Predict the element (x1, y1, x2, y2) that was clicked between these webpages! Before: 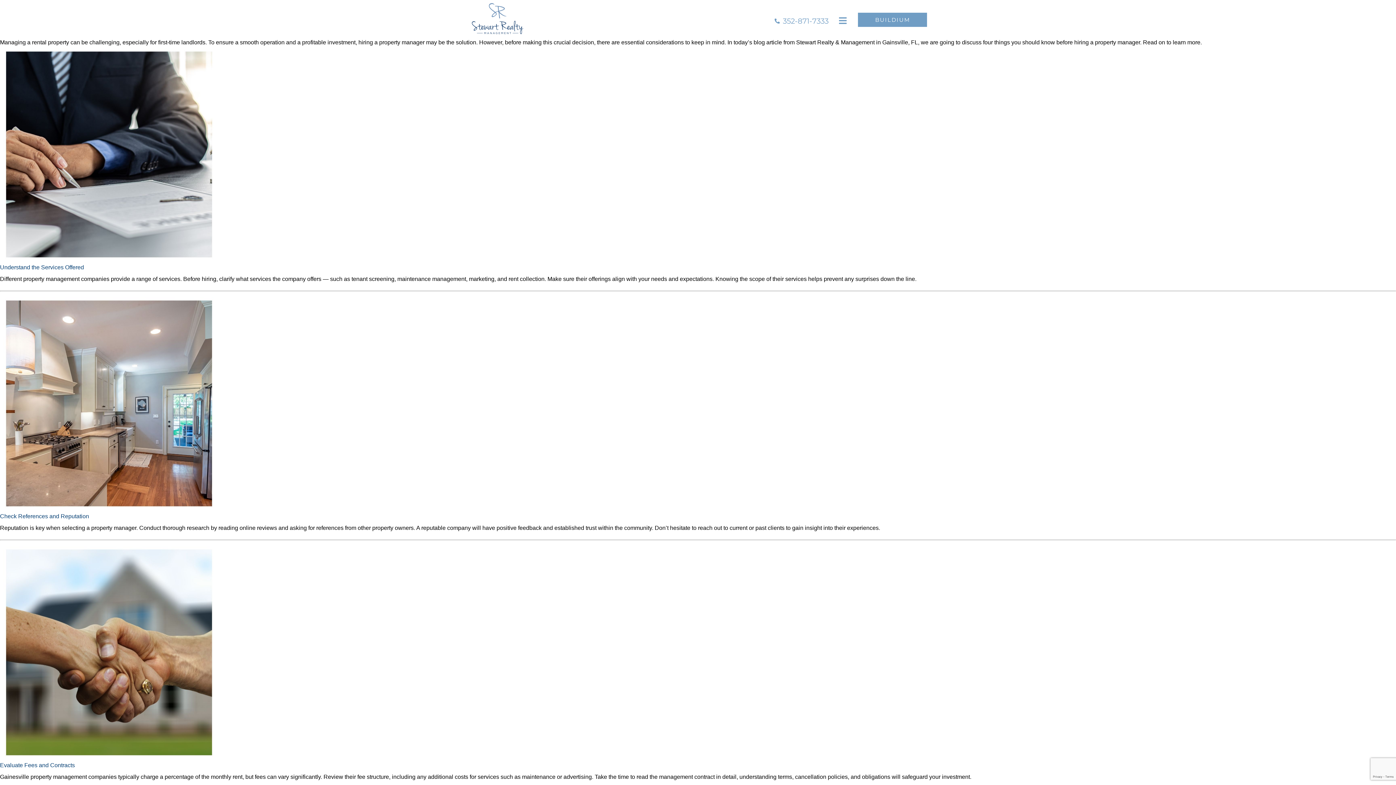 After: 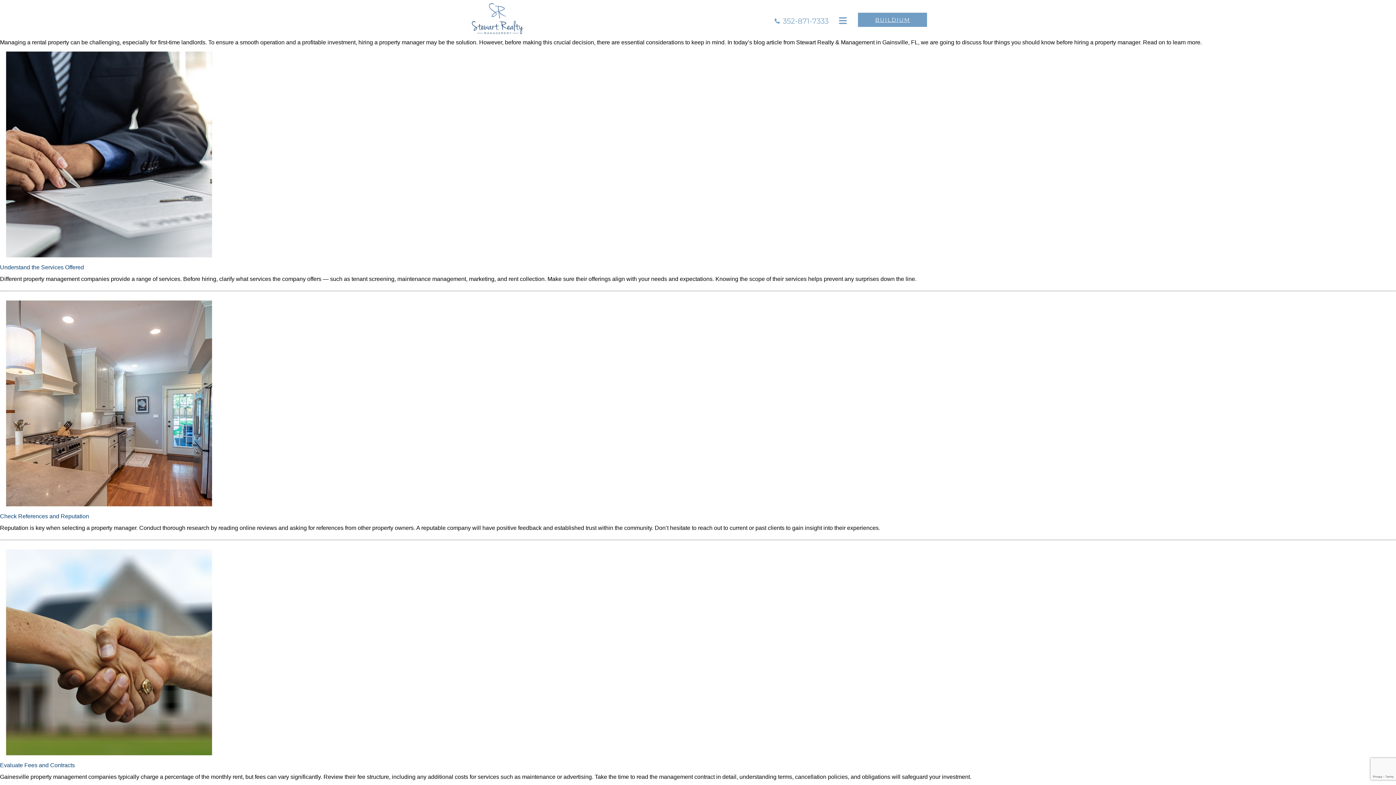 Action: bbox: (858, 12, 927, 26) label: BUILDIUM